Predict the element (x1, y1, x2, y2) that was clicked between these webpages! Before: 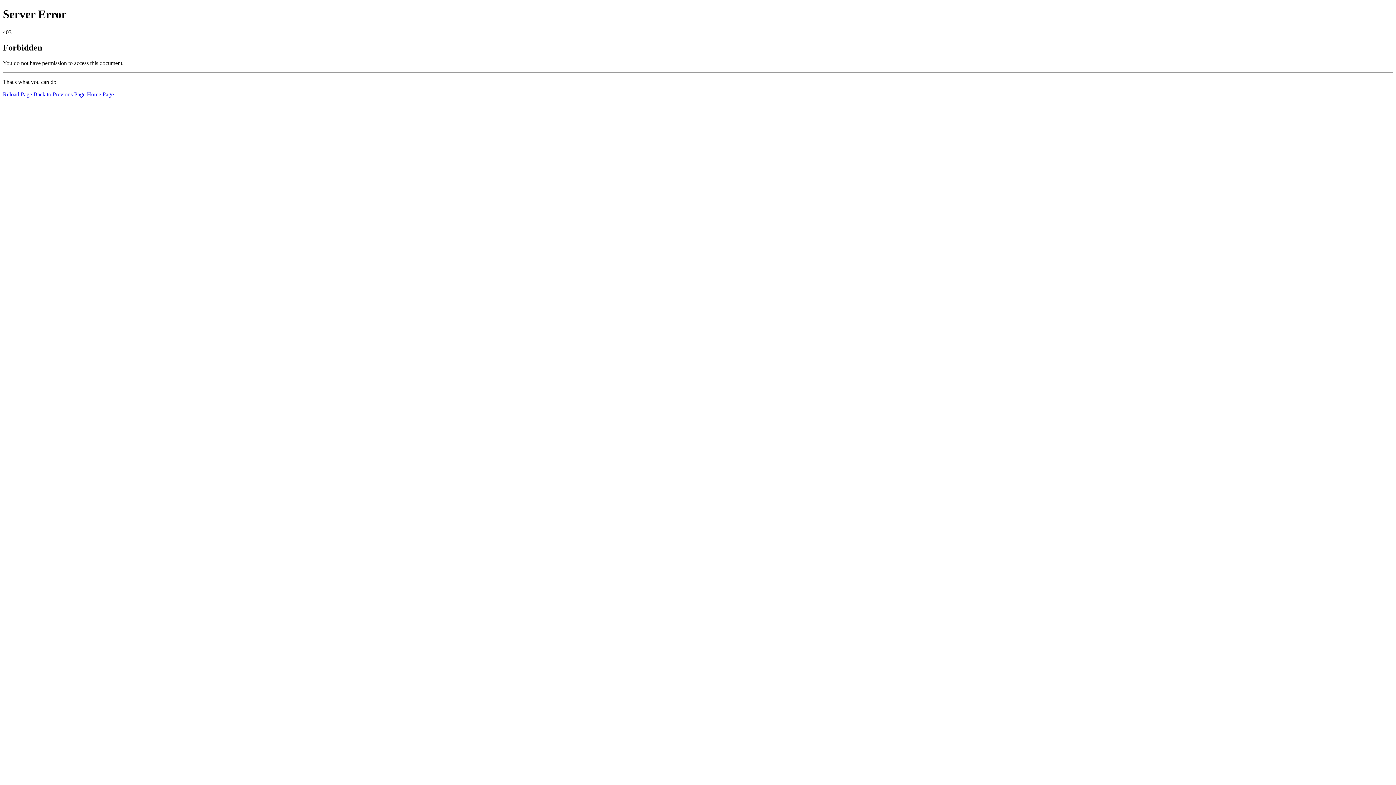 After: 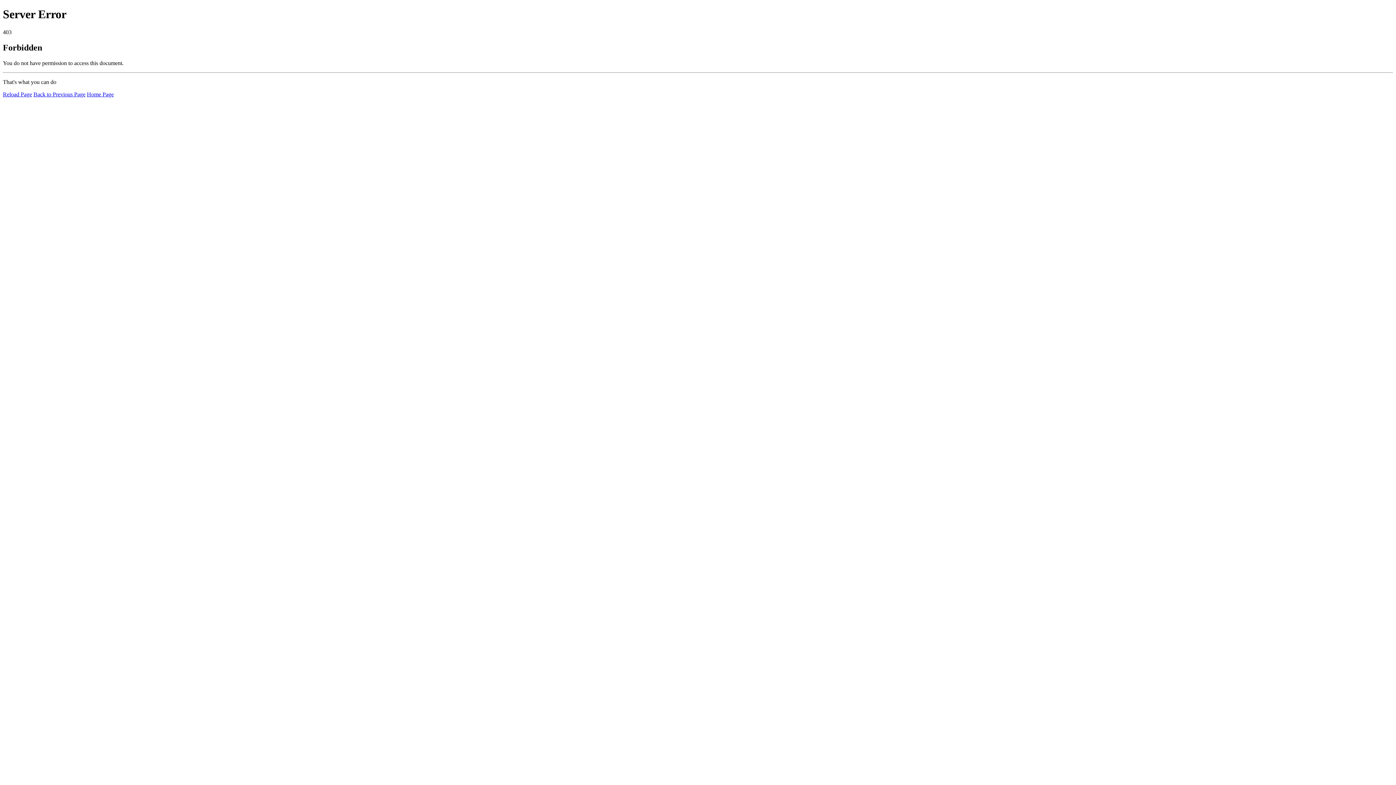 Action: label: Reload Page bbox: (2, 91, 32, 97)